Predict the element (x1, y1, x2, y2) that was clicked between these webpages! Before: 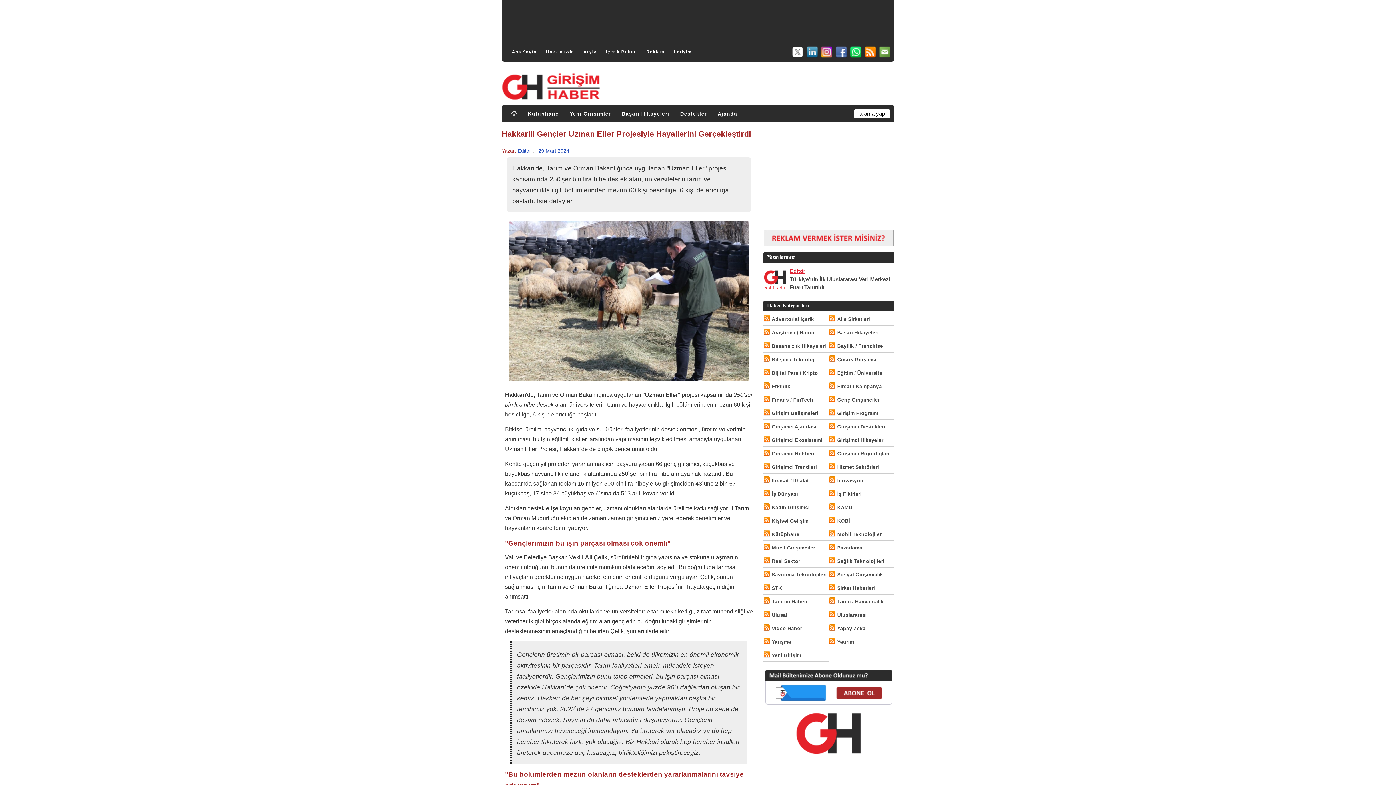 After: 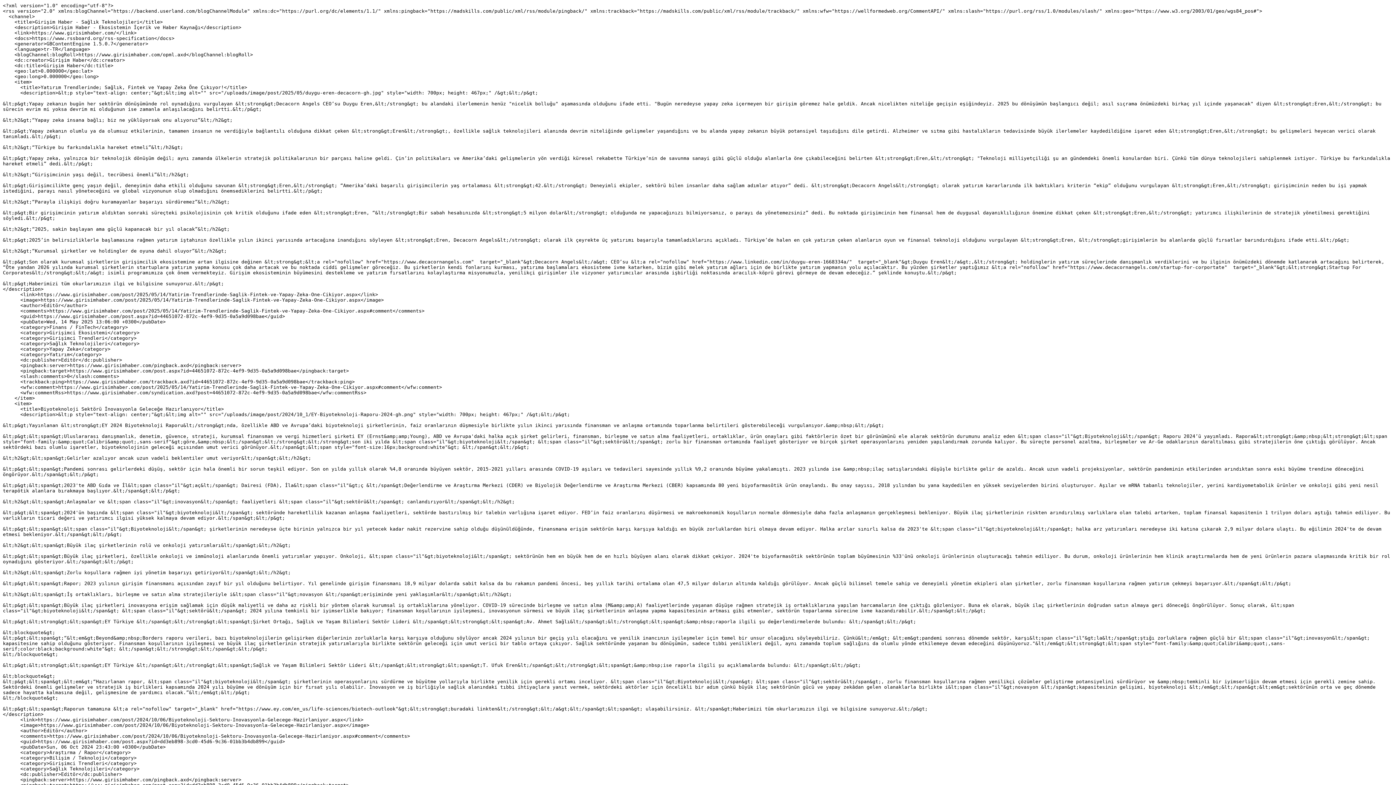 Action: bbox: (829, 557, 837, 564)